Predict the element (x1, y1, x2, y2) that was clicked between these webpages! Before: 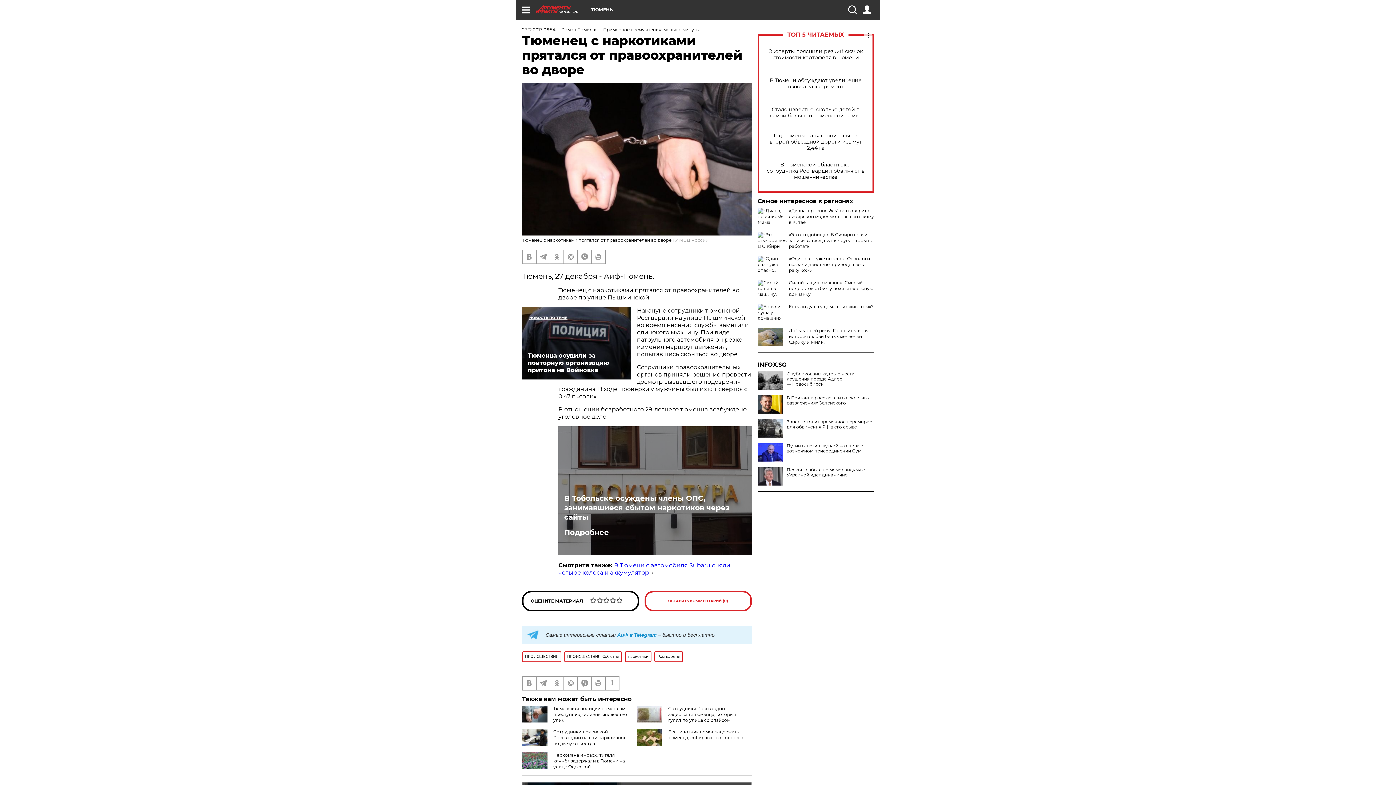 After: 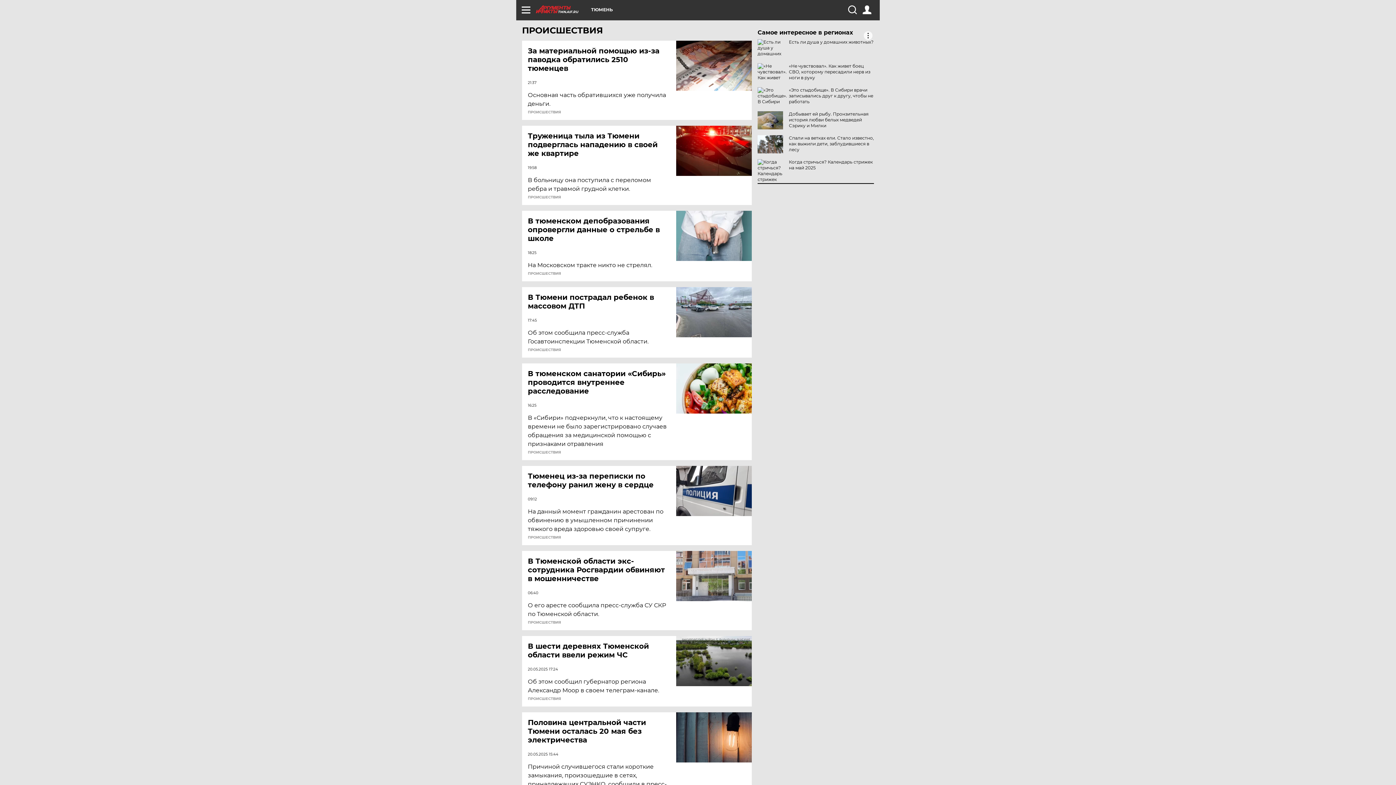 Action: bbox: (522, 651, 561, 662) label: ПРОИСШЕСТВИЯ